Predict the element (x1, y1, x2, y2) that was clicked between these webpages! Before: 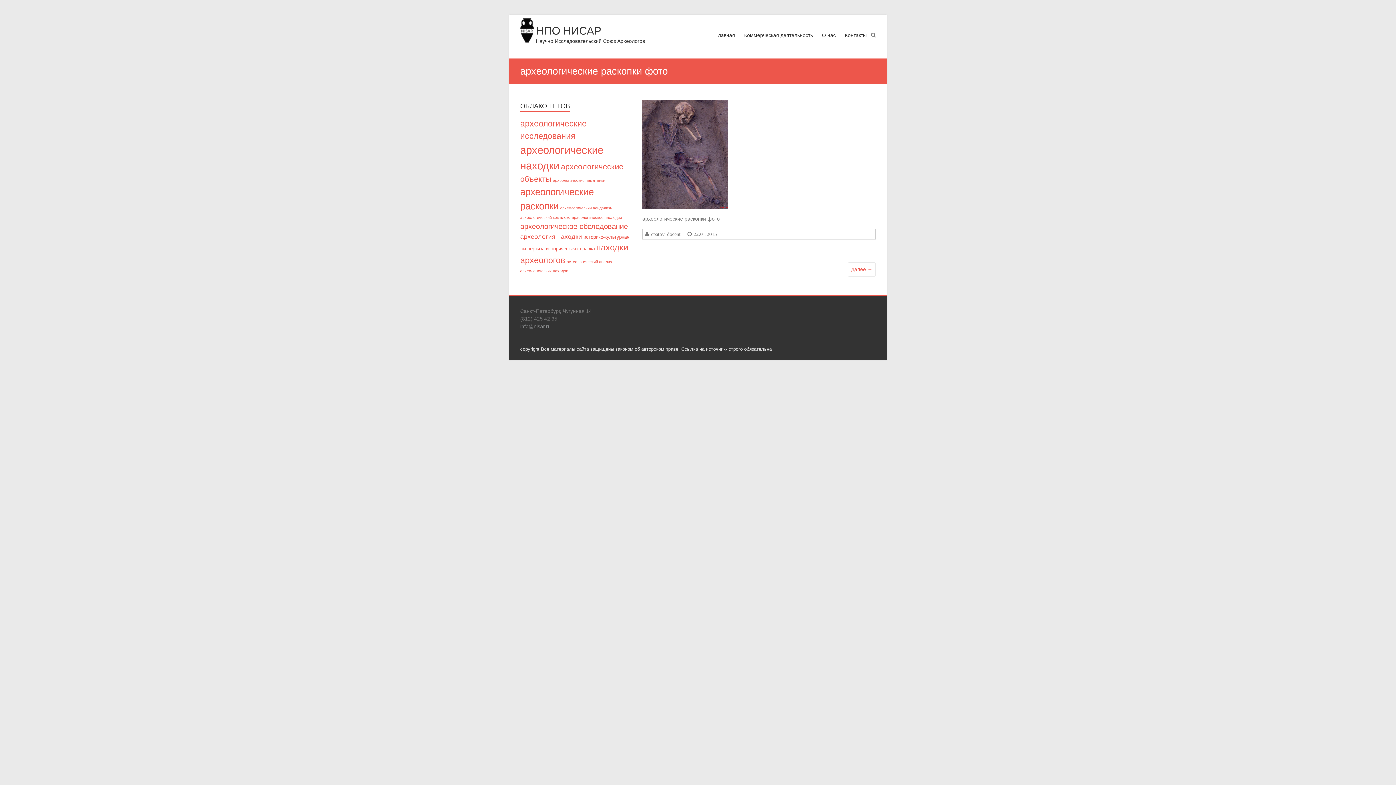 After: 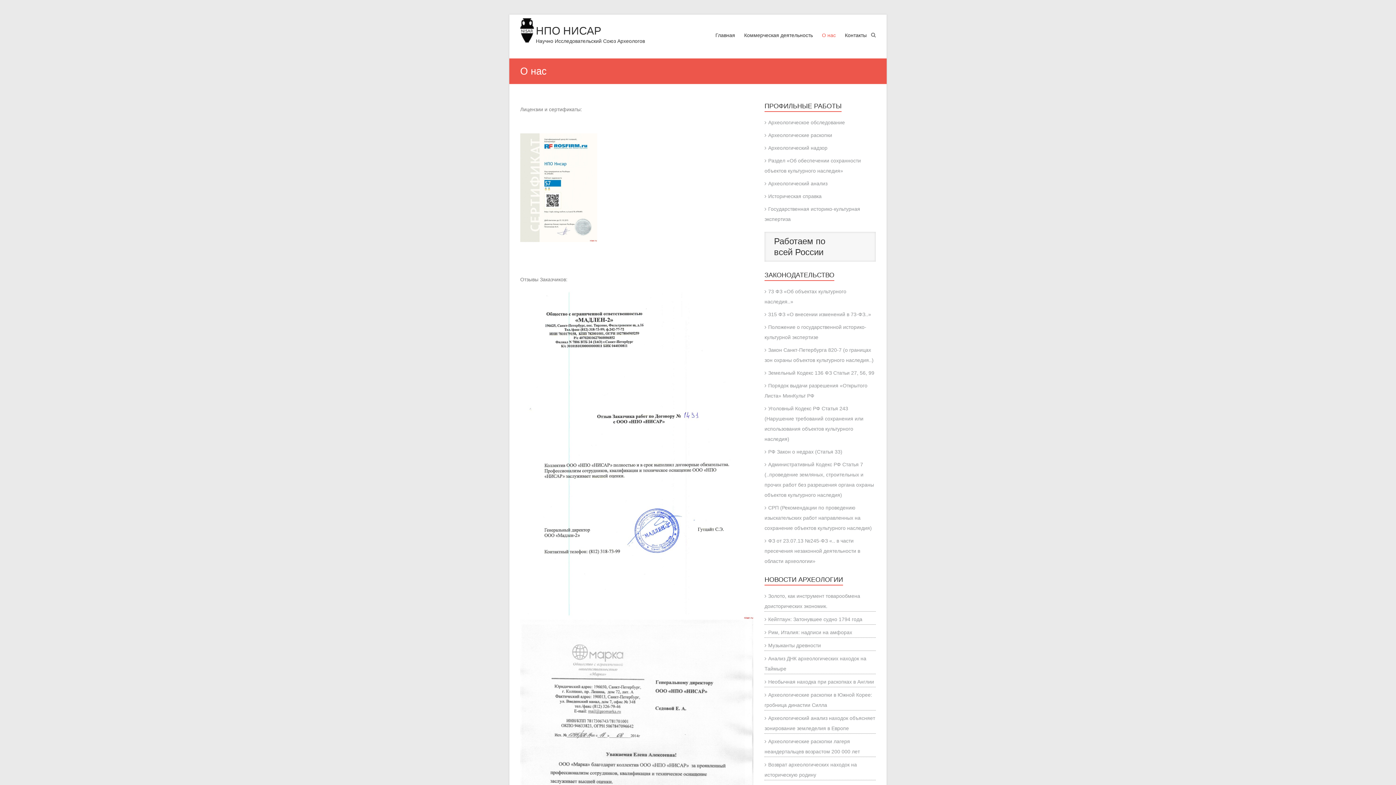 Action: label: О нас bbox: (822, 26, 836, 58)